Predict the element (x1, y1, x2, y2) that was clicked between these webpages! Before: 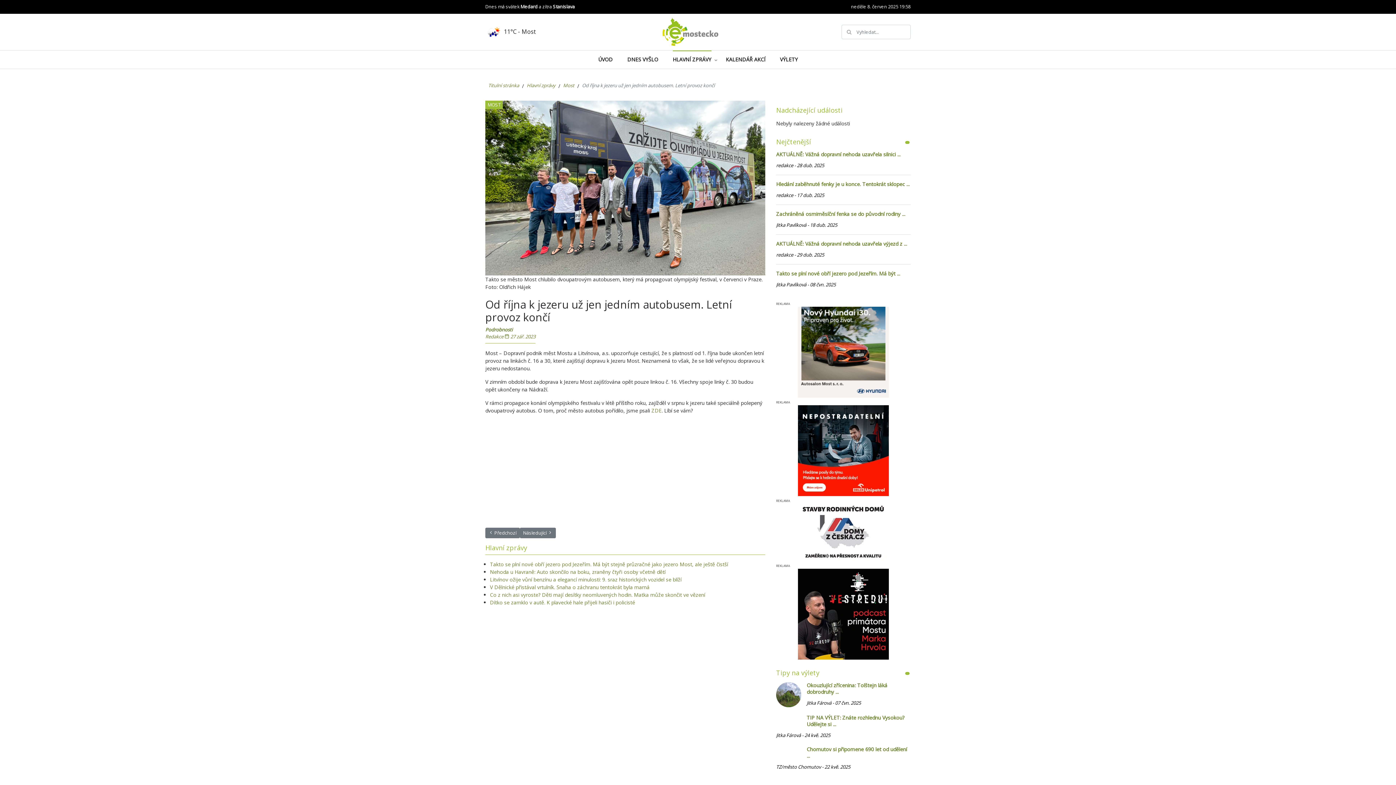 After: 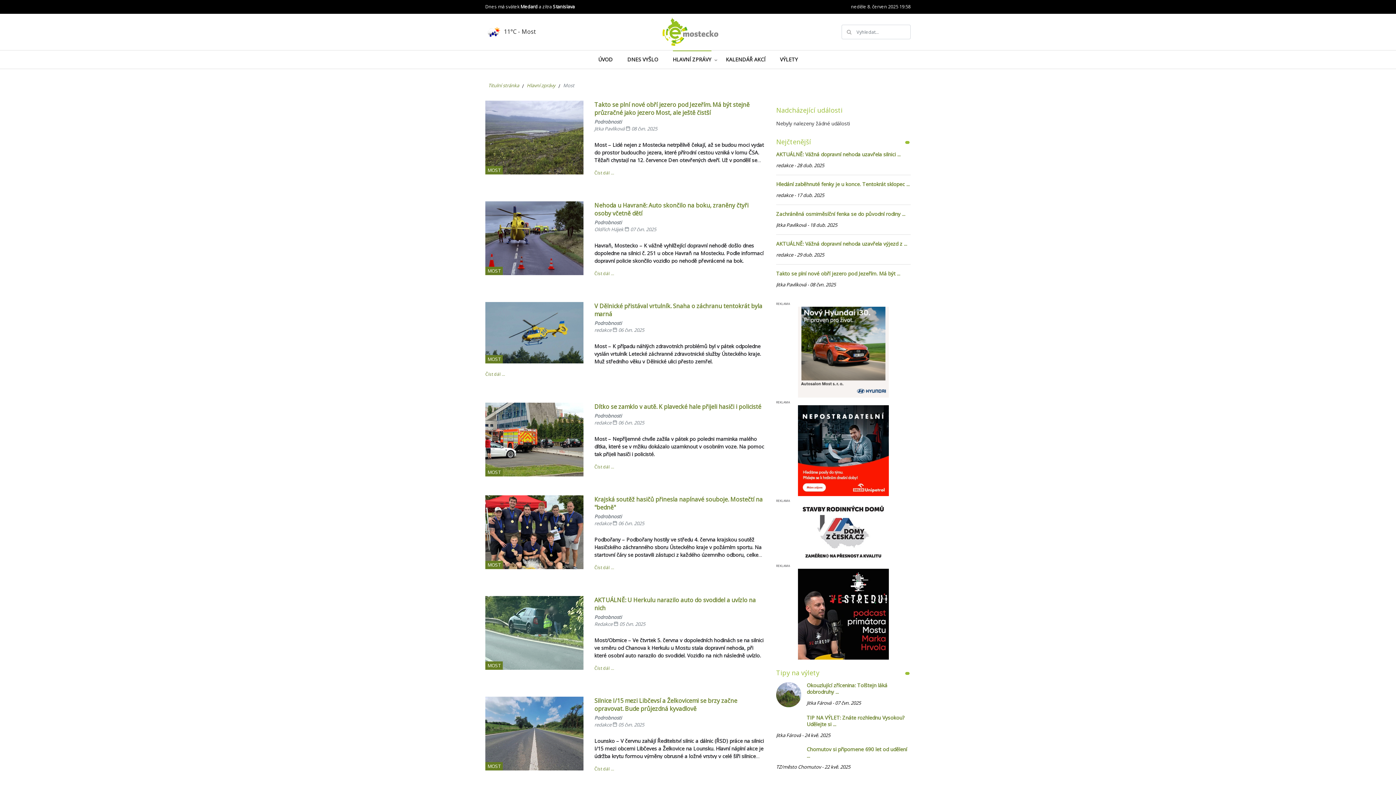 Action: label: MOST bbox: (487, 101, 500, 108)